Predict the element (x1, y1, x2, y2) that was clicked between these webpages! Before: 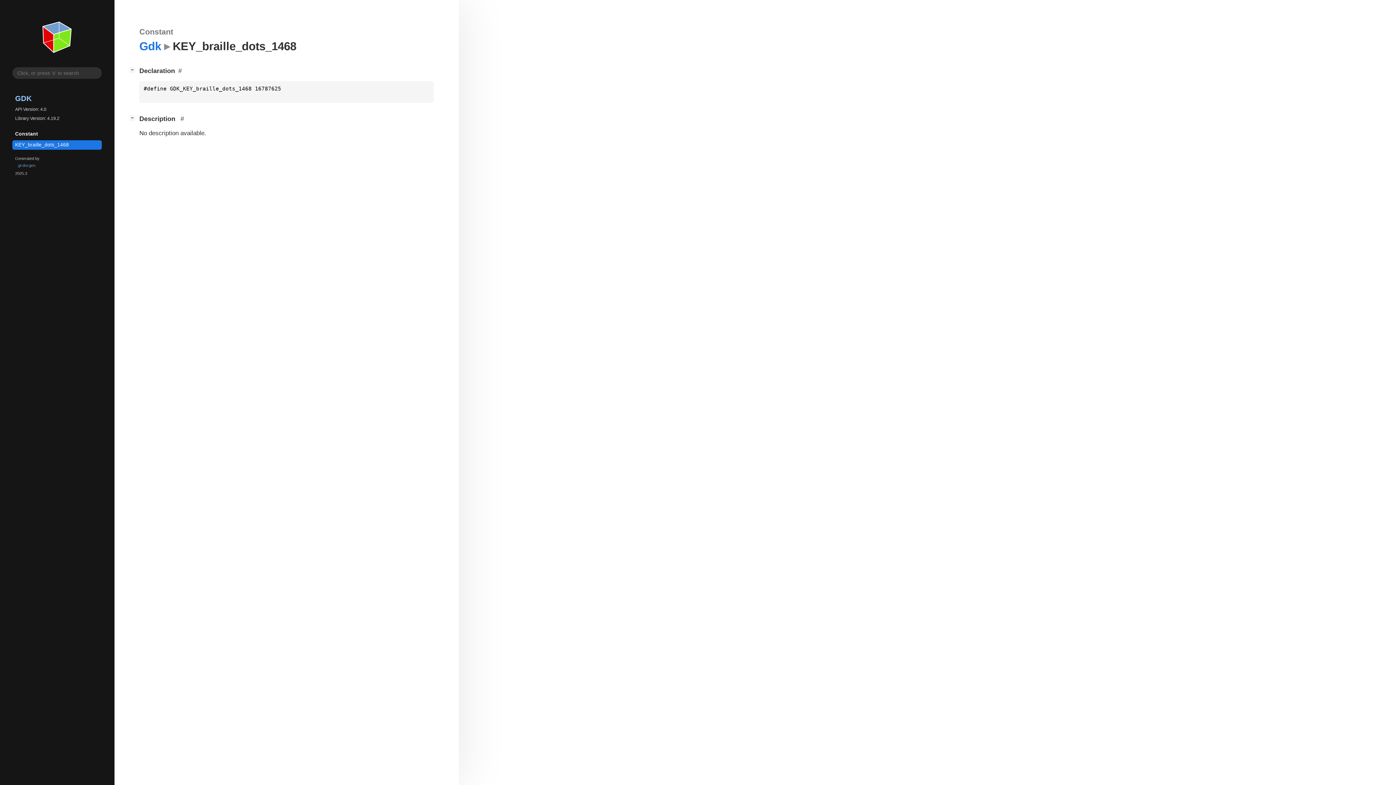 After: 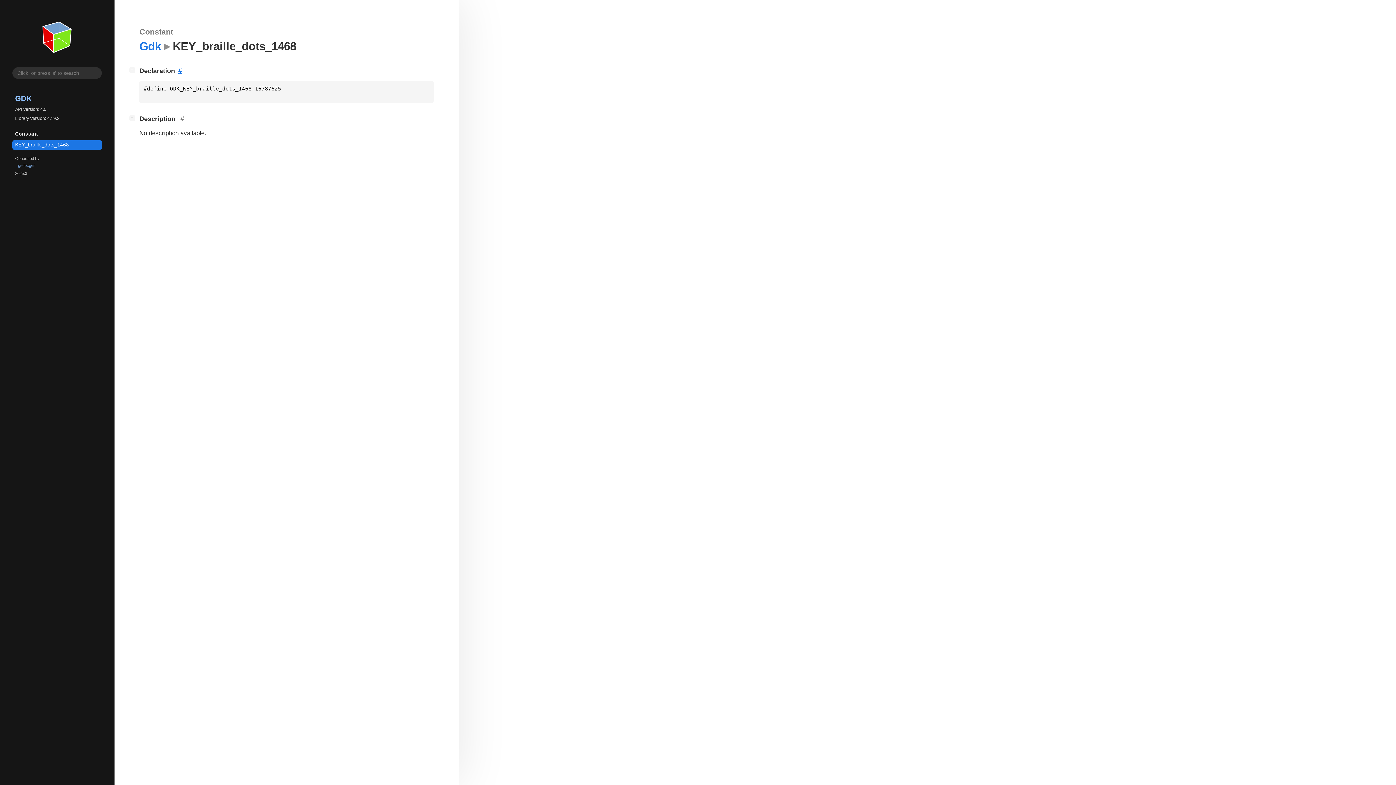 Action: bbox: (175, 66, 185, 75)